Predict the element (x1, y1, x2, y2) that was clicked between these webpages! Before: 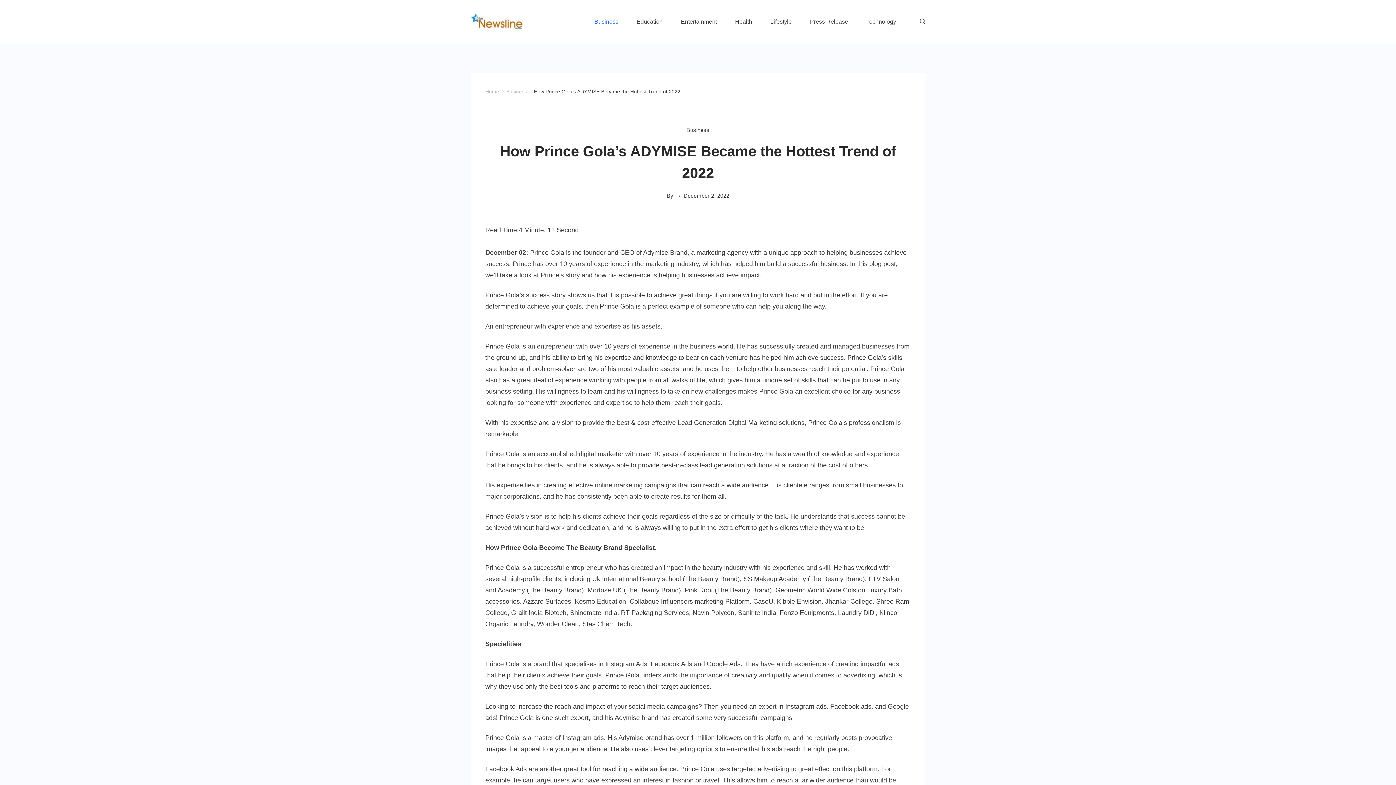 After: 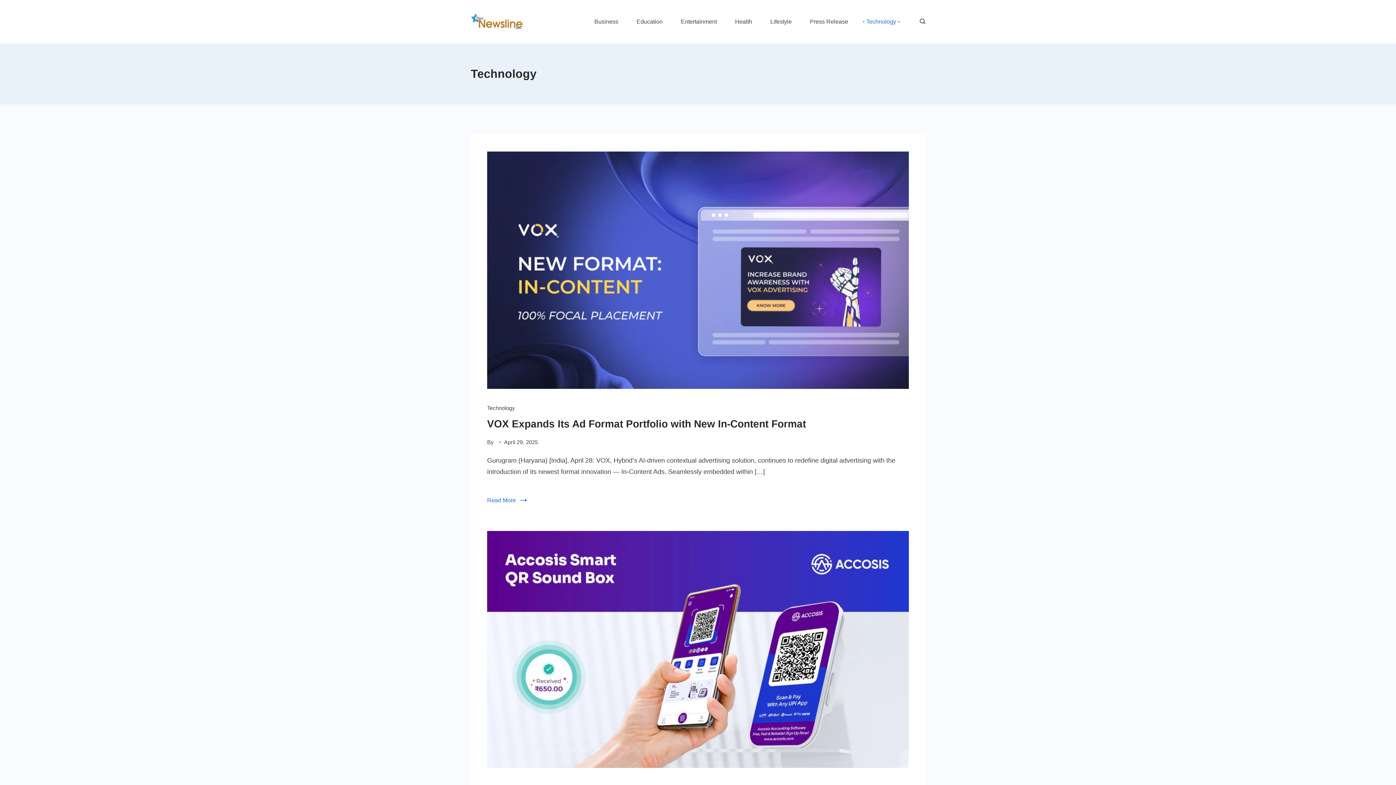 Action: label: Technology bbox: (857, 15, 905, 28)